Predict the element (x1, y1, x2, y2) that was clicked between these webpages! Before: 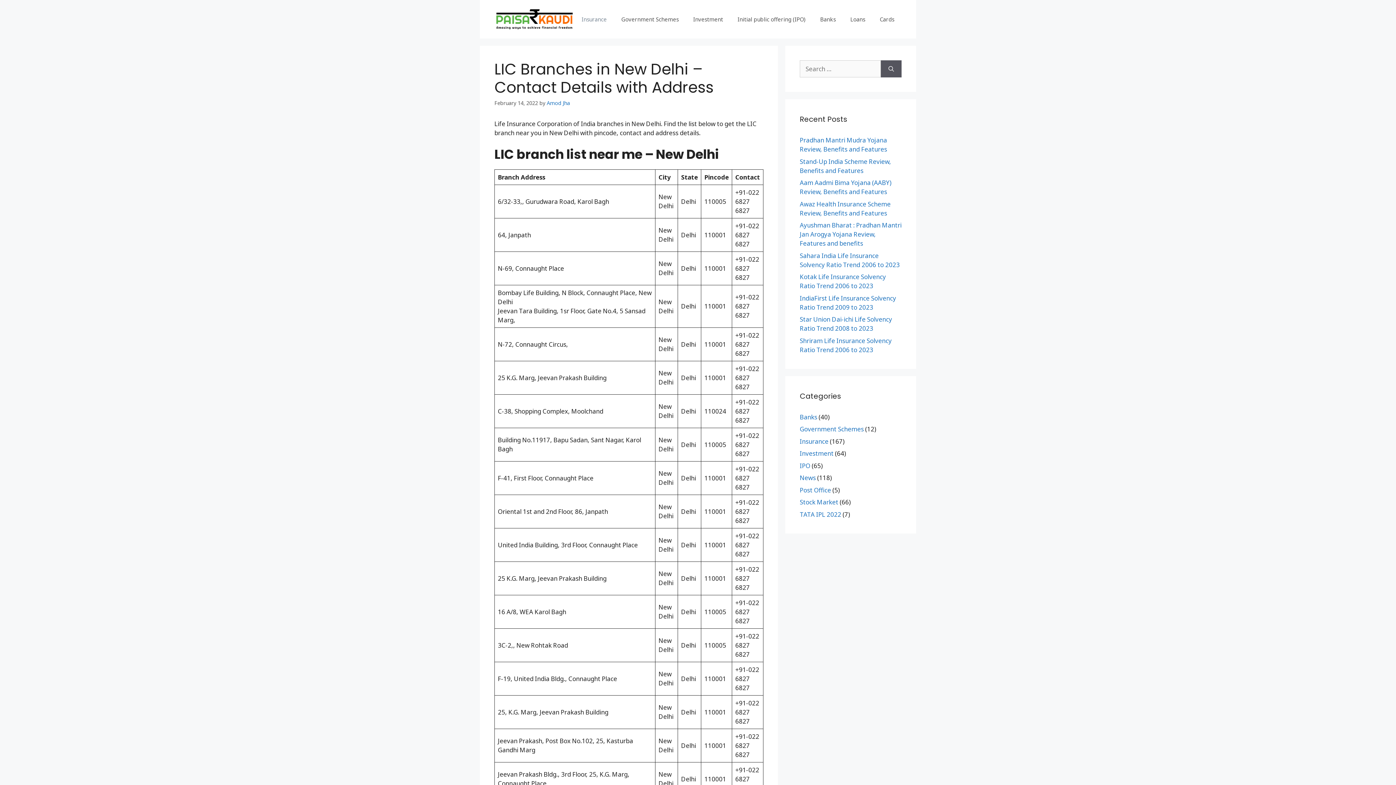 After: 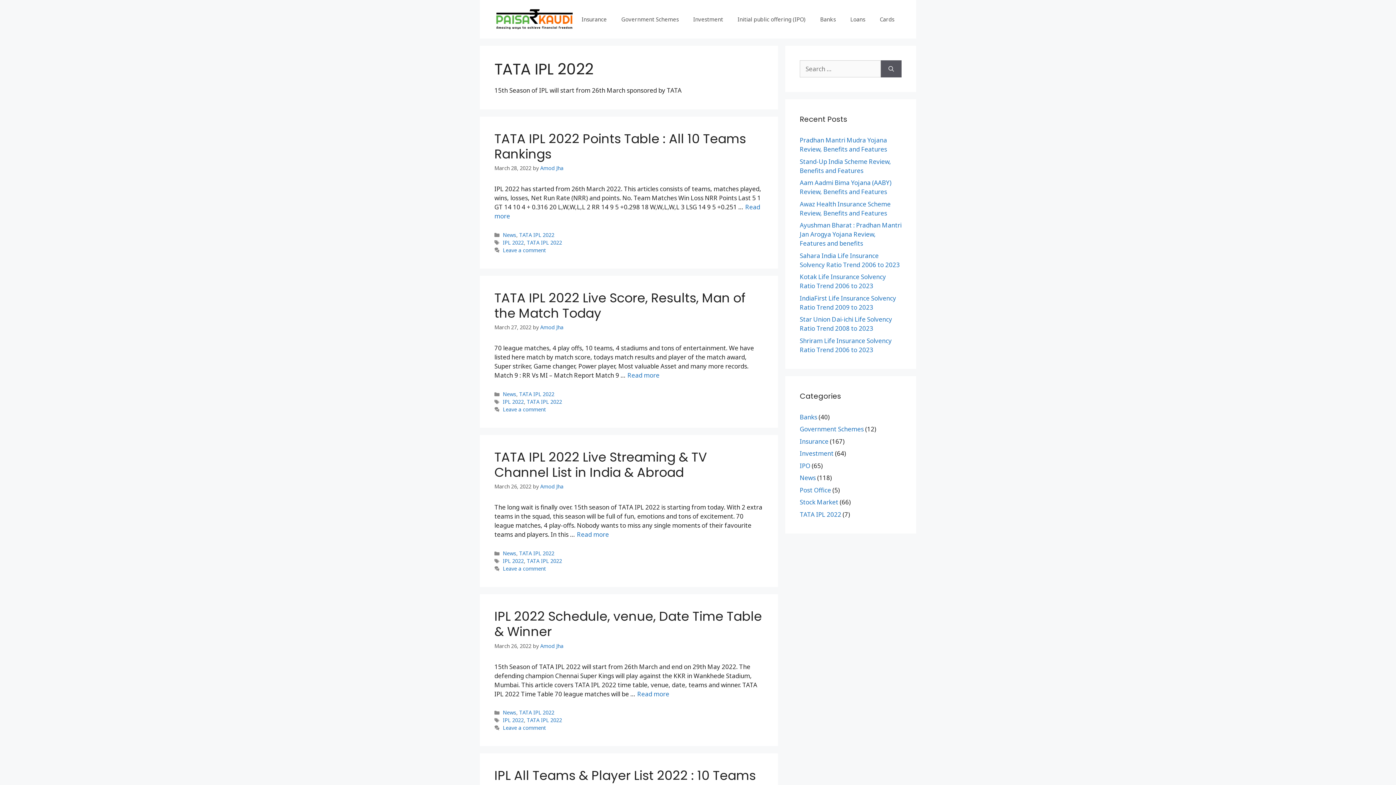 Action: bbox: (800, 510, 841, 518) label: TATA IPL 2022